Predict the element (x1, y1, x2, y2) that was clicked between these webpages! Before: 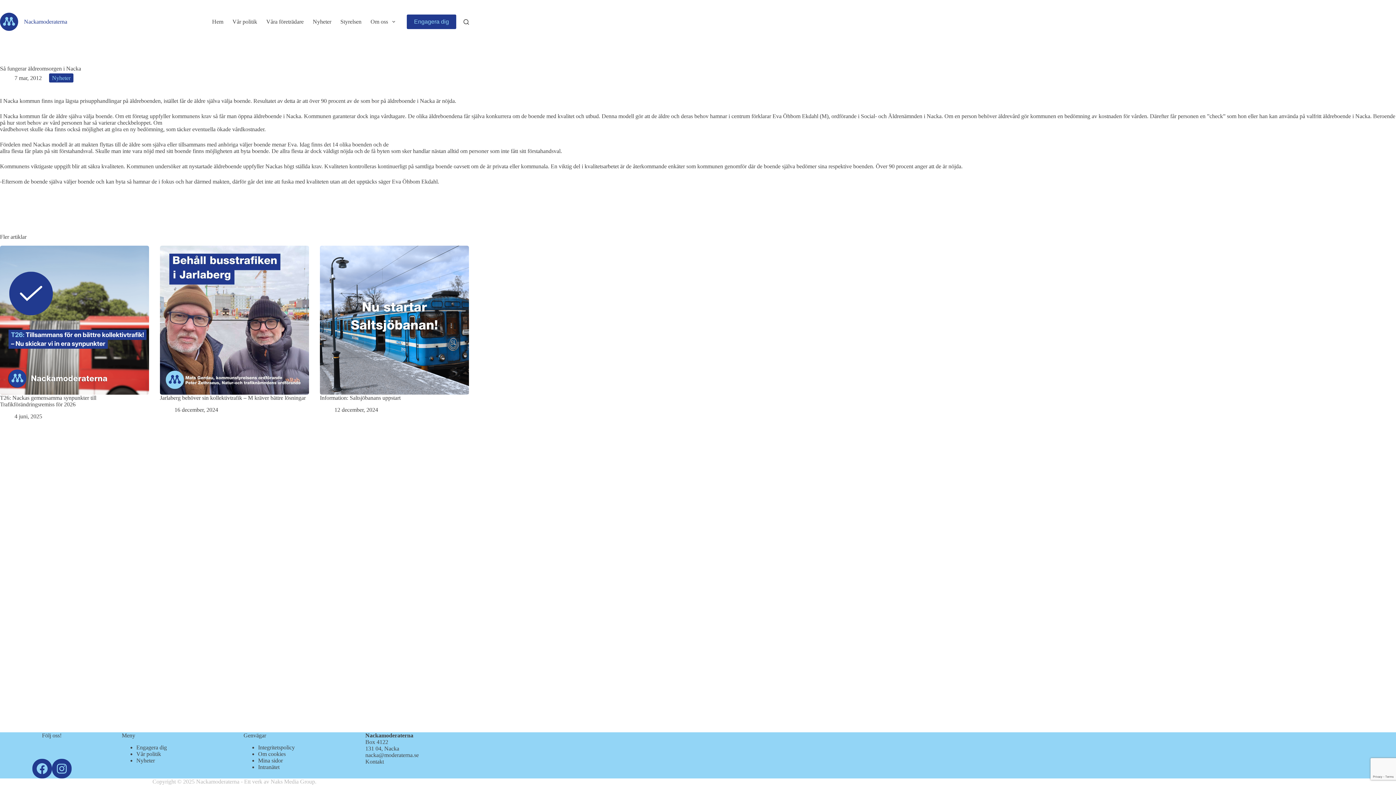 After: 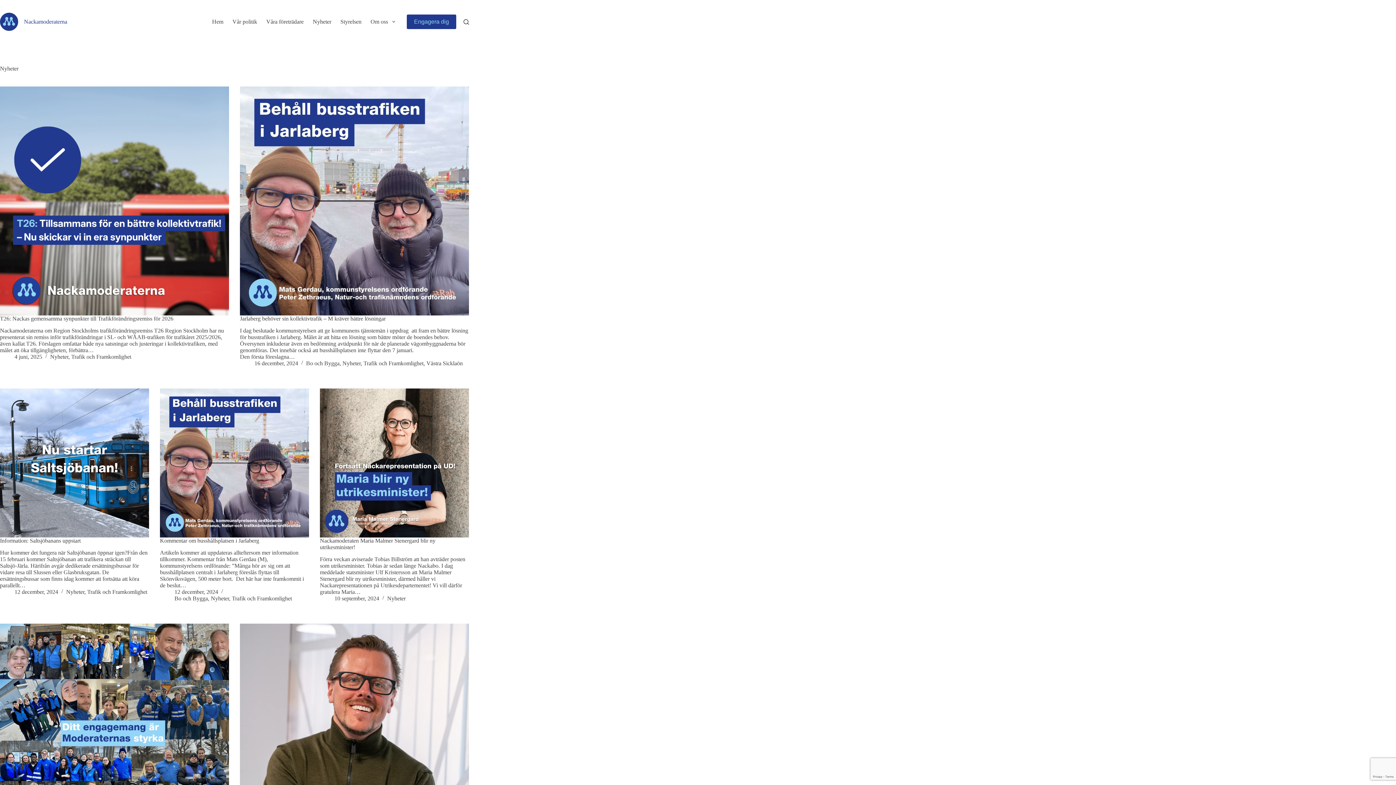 Action: label: Nyheter bbox: (49, 73, 73, 82)